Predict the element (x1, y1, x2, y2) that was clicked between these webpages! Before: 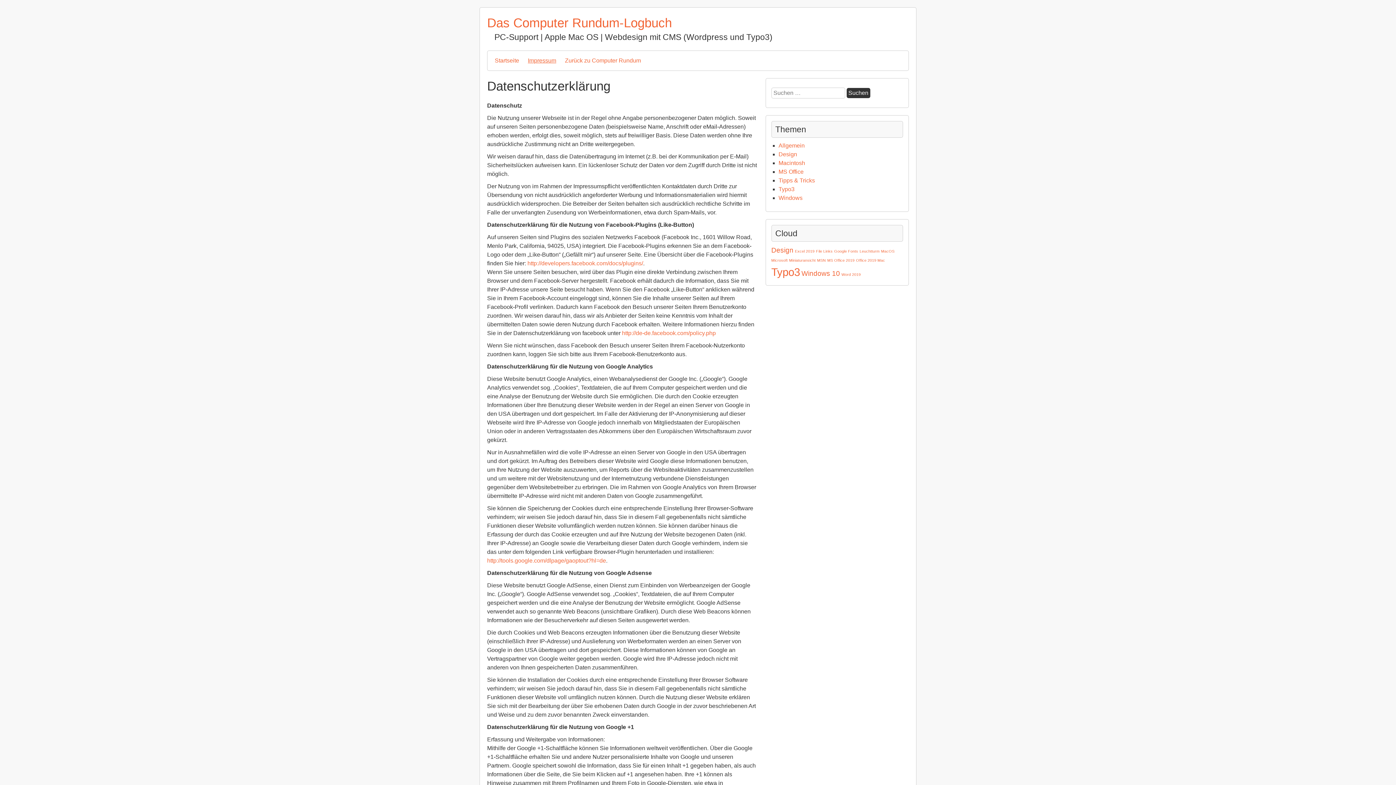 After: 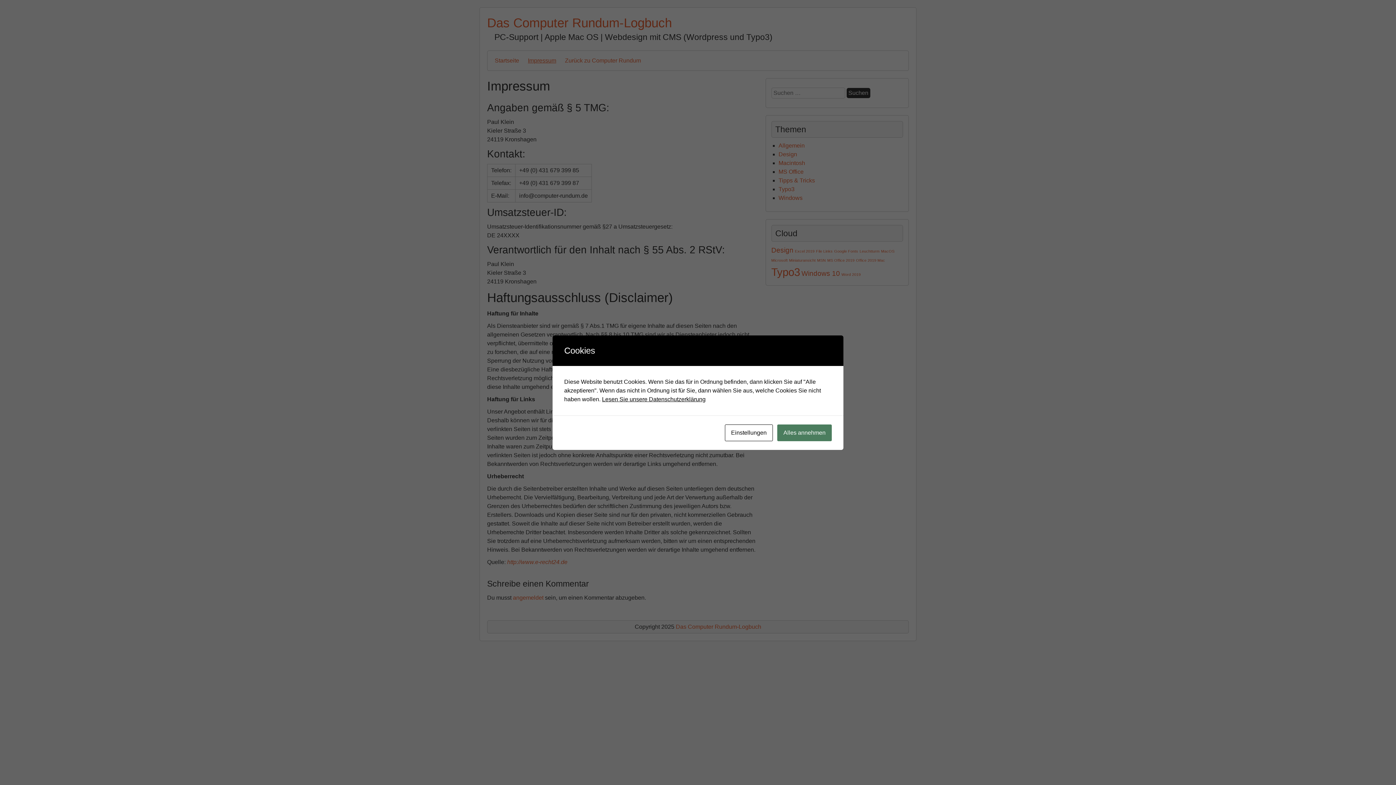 Action: bbox: (528, 50, 556, 70) label: Impressum